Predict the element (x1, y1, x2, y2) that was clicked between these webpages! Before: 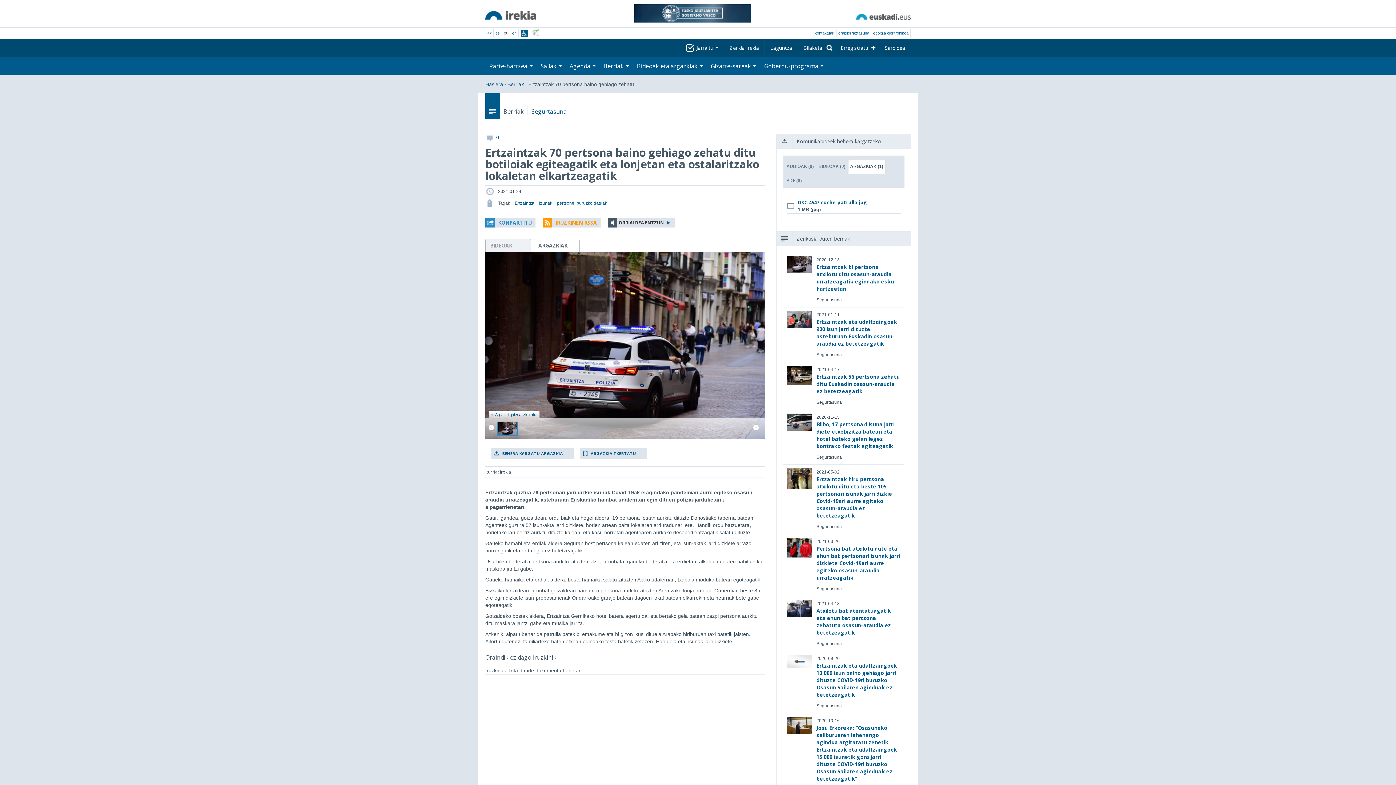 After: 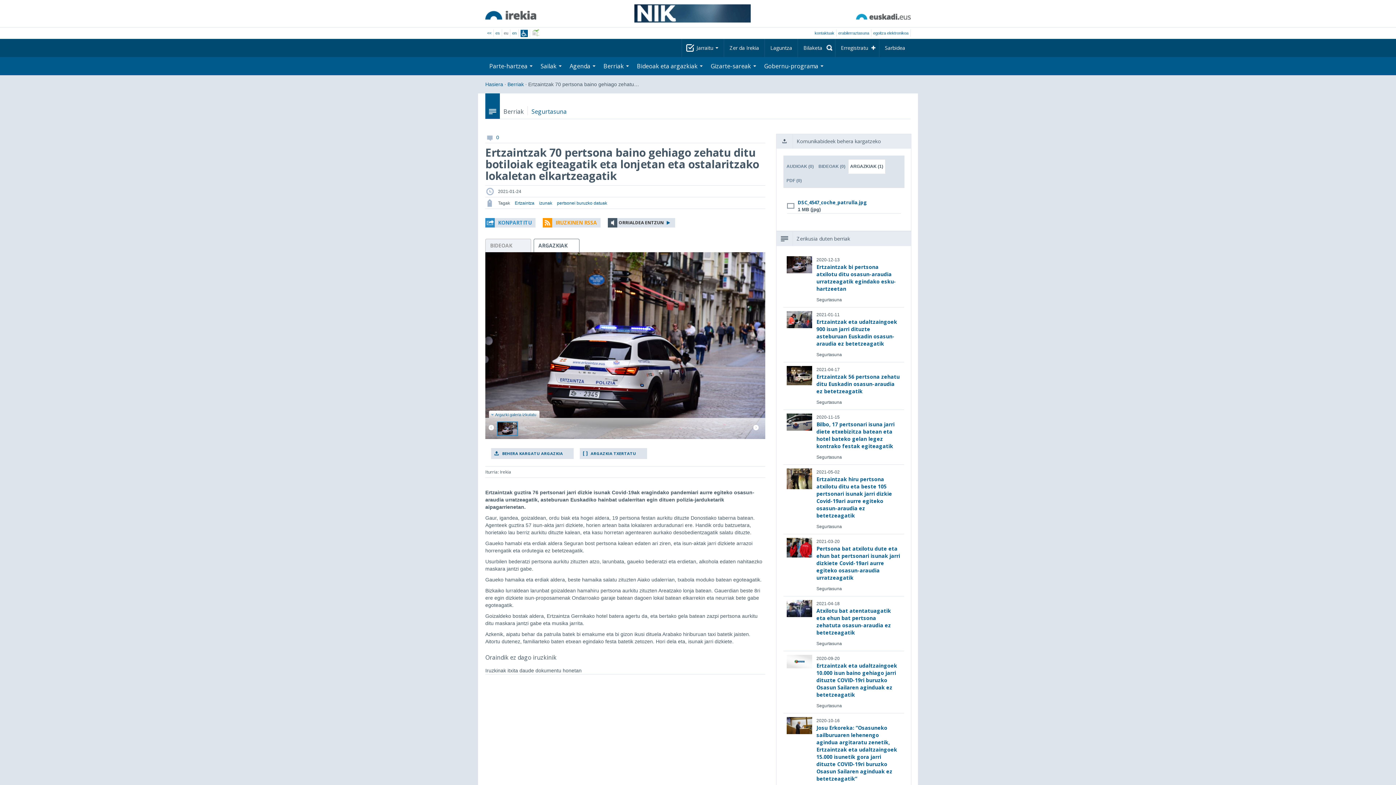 Action: bbox: (488, 418, 494, 436)